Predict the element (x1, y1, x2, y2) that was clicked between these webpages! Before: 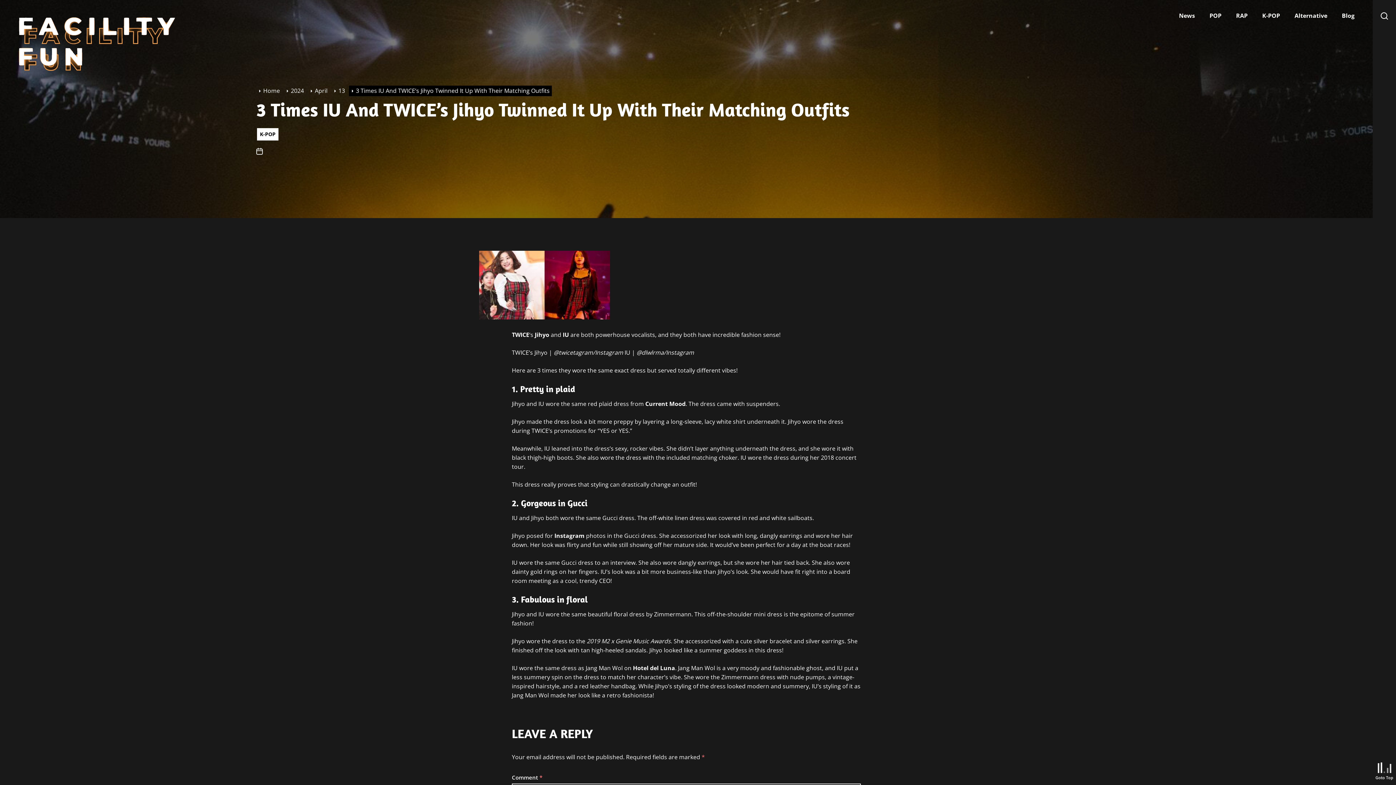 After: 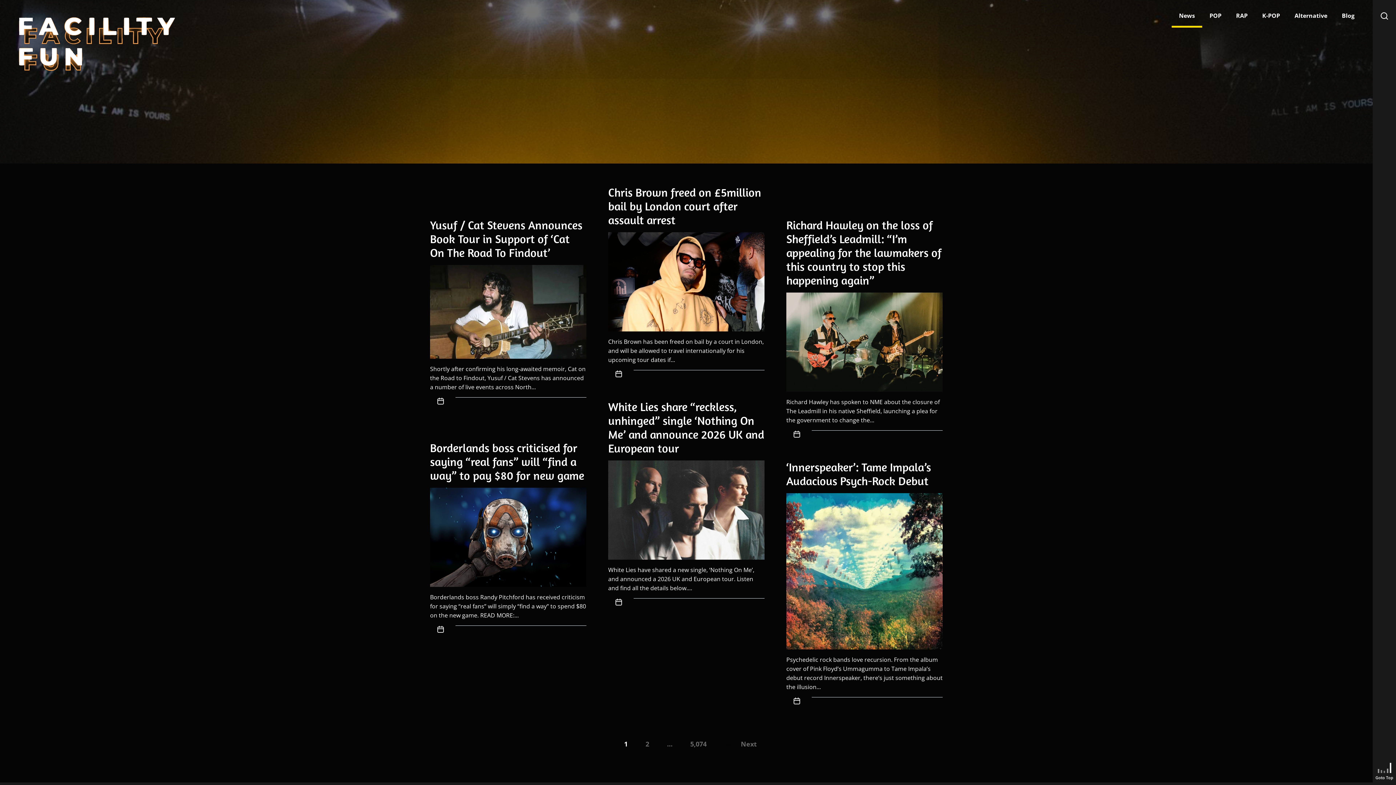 Action: label: News bbox: (1179, 11, 1195, 20)